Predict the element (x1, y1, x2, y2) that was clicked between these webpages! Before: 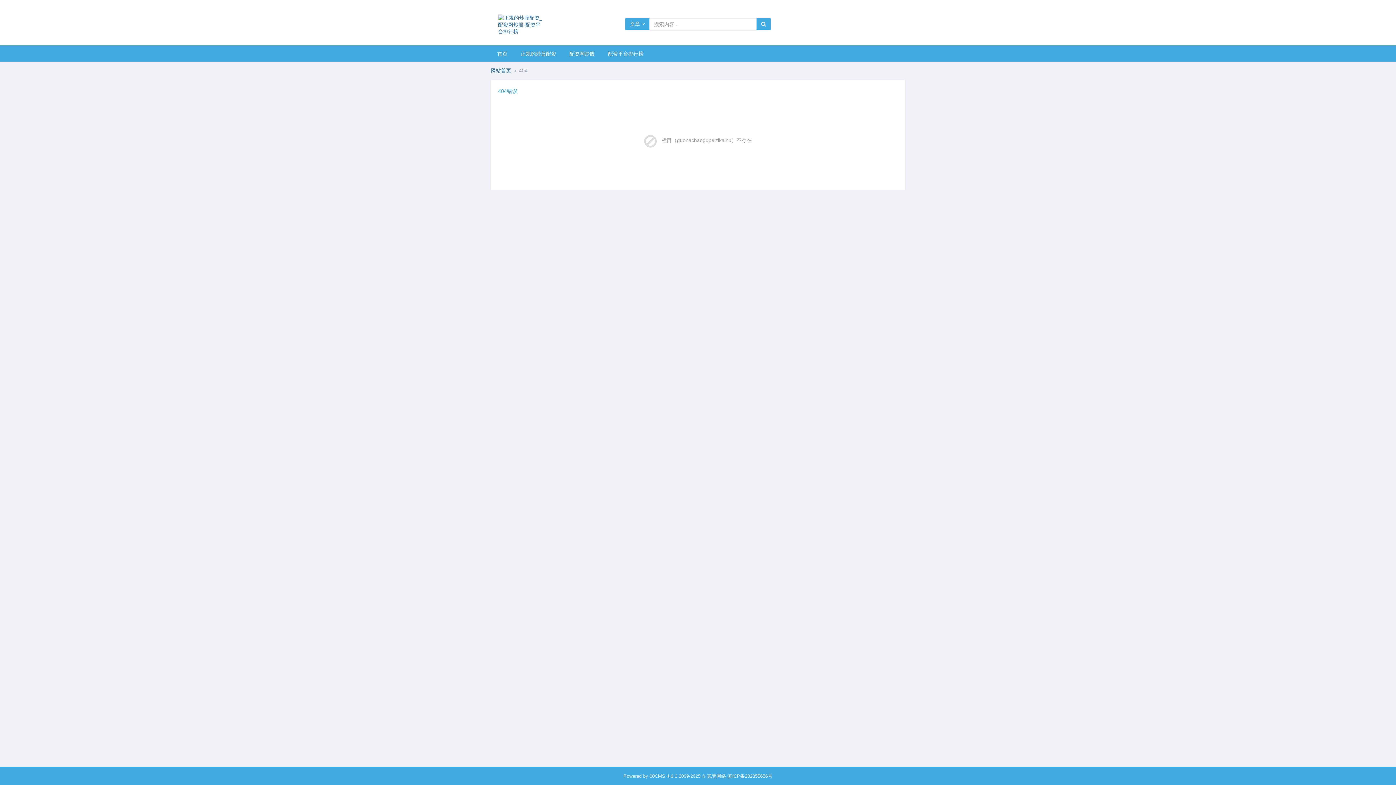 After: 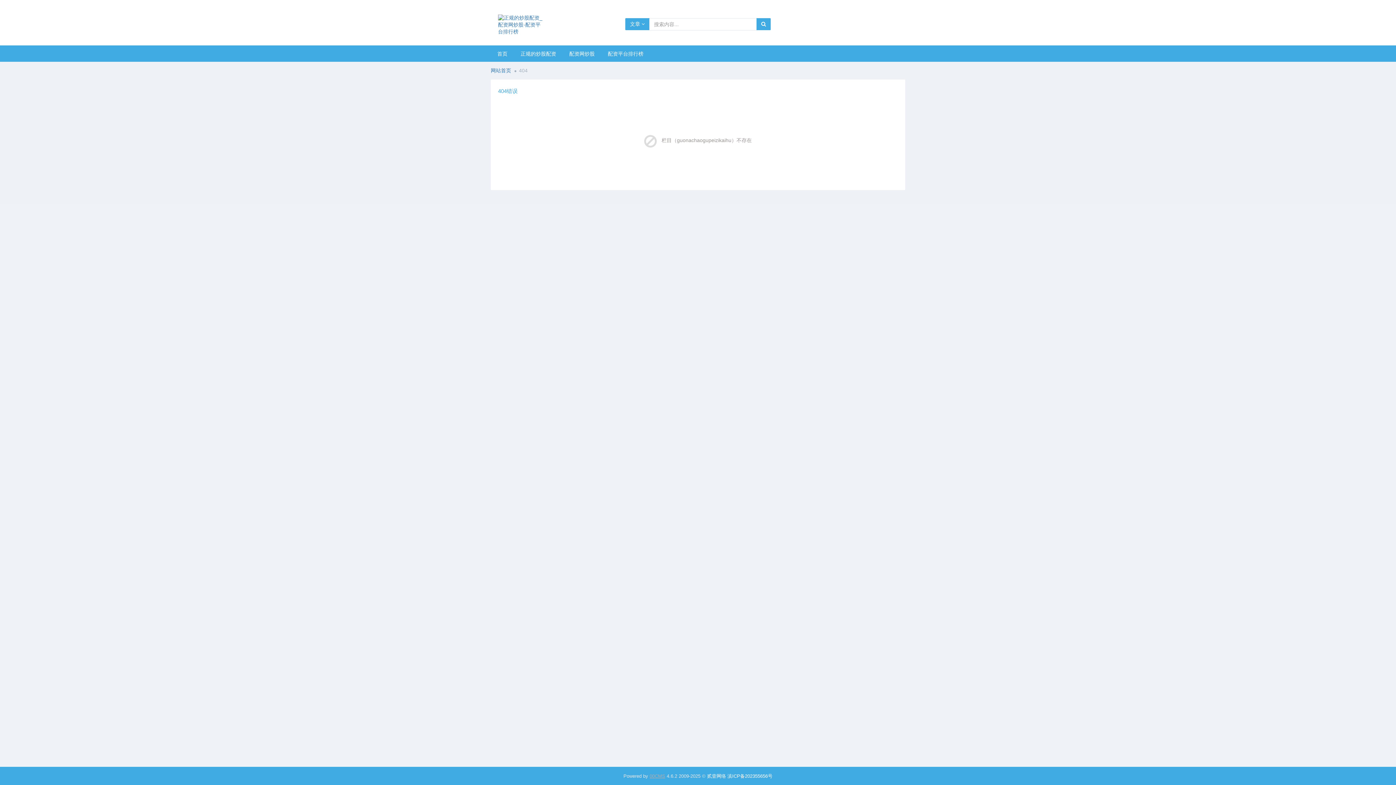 Action: bbox: (649, 773, 665, 779) label: 00CMS